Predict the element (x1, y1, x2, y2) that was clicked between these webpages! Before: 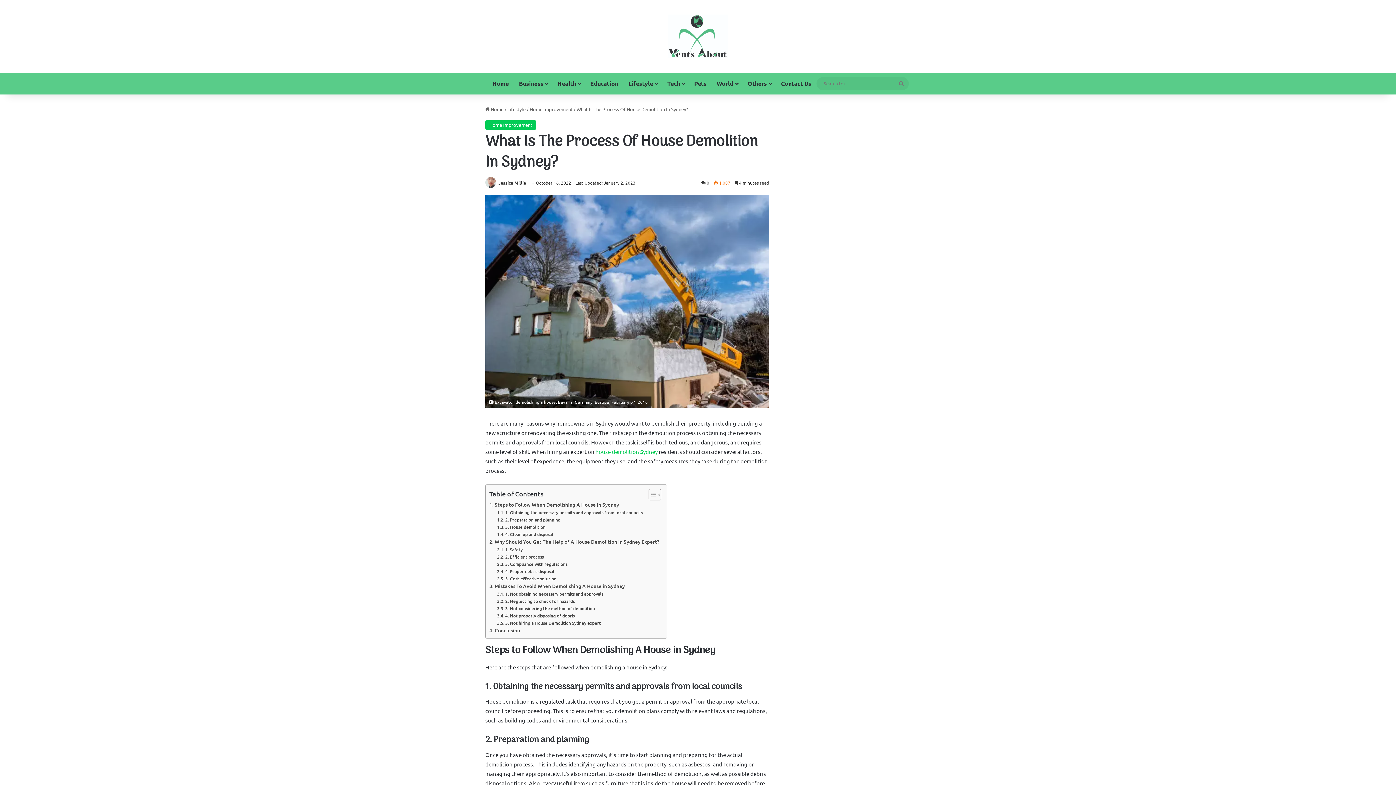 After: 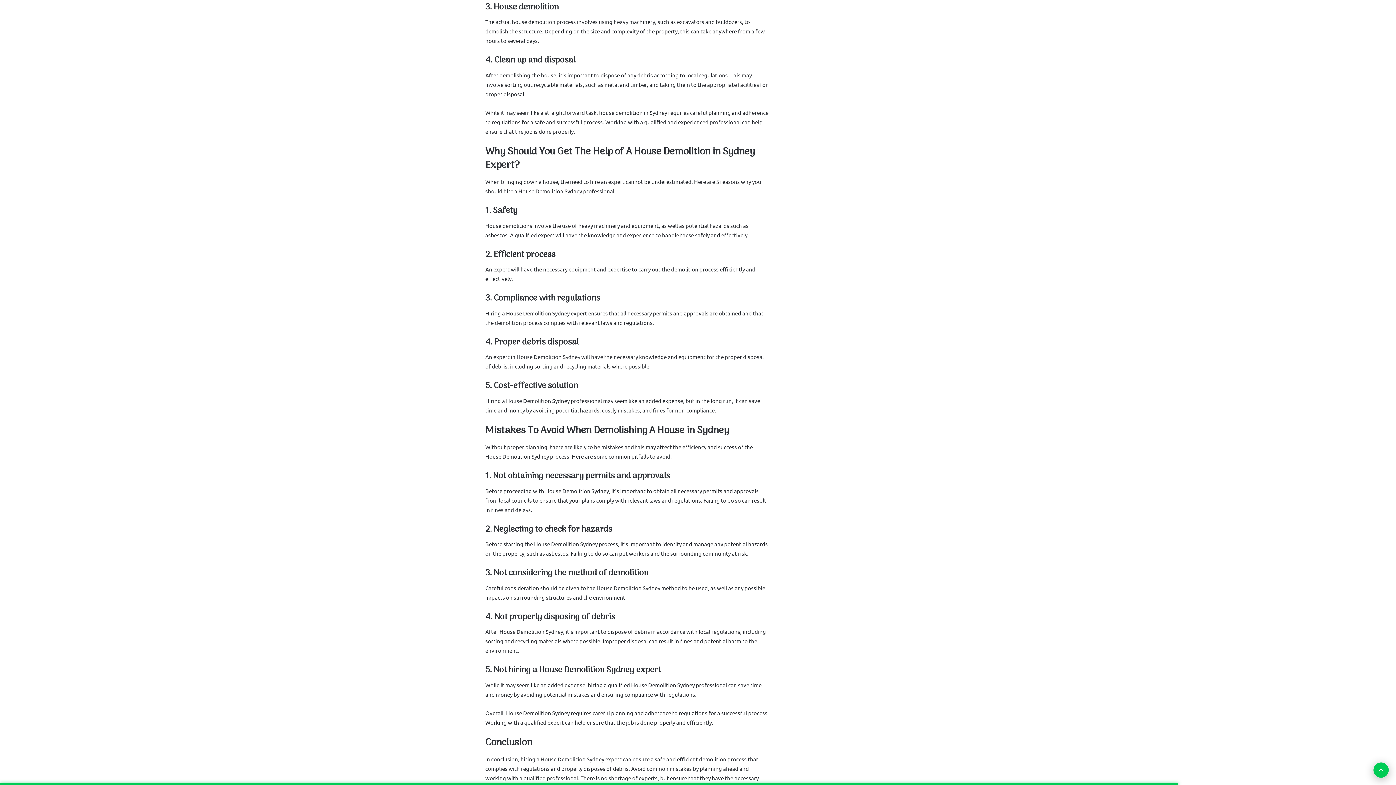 Action: label: 3. House demolition bbox: (497, 524, 545, 531)